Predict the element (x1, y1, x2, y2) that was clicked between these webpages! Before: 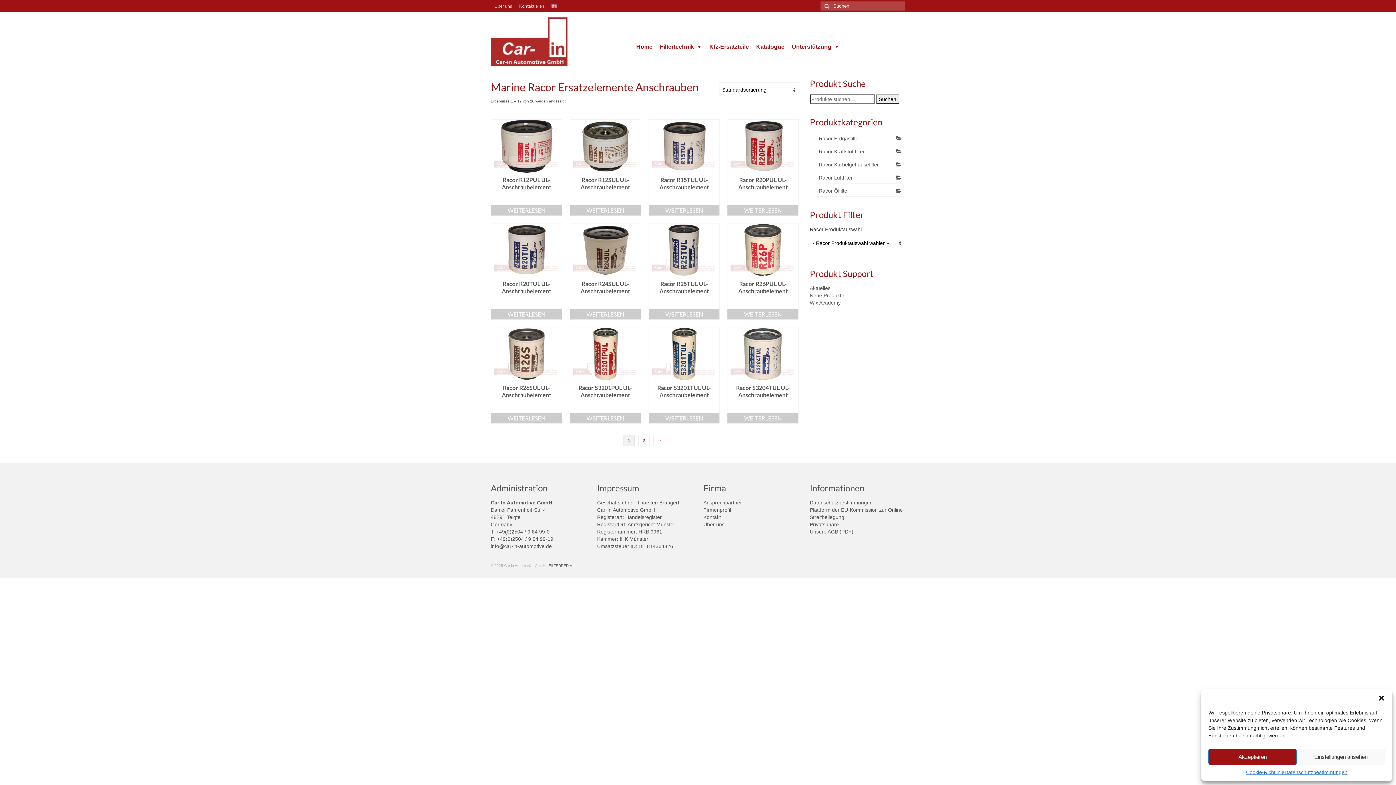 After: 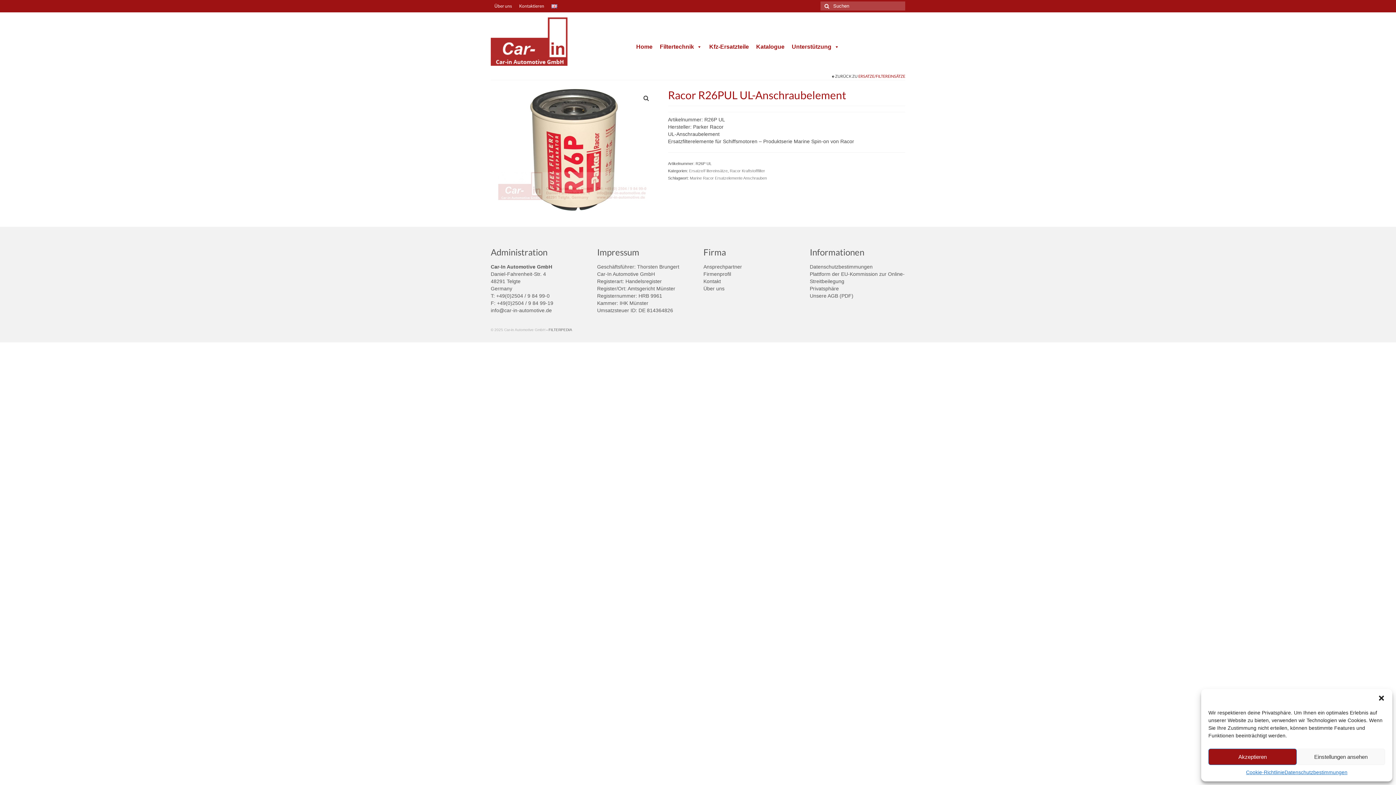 Action: label: Racor R26PUL UL-Anschraubelement bbox: (727, 276, 798, 309)